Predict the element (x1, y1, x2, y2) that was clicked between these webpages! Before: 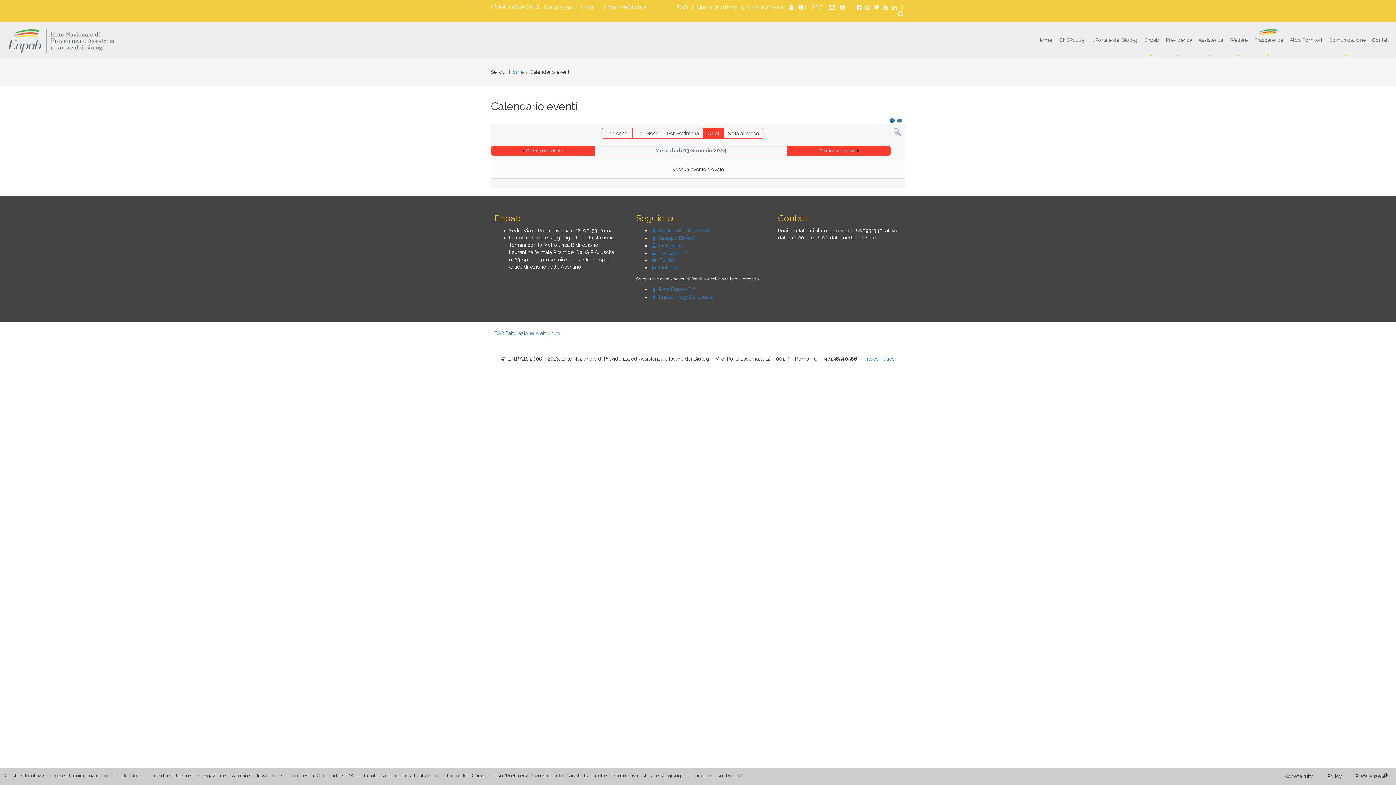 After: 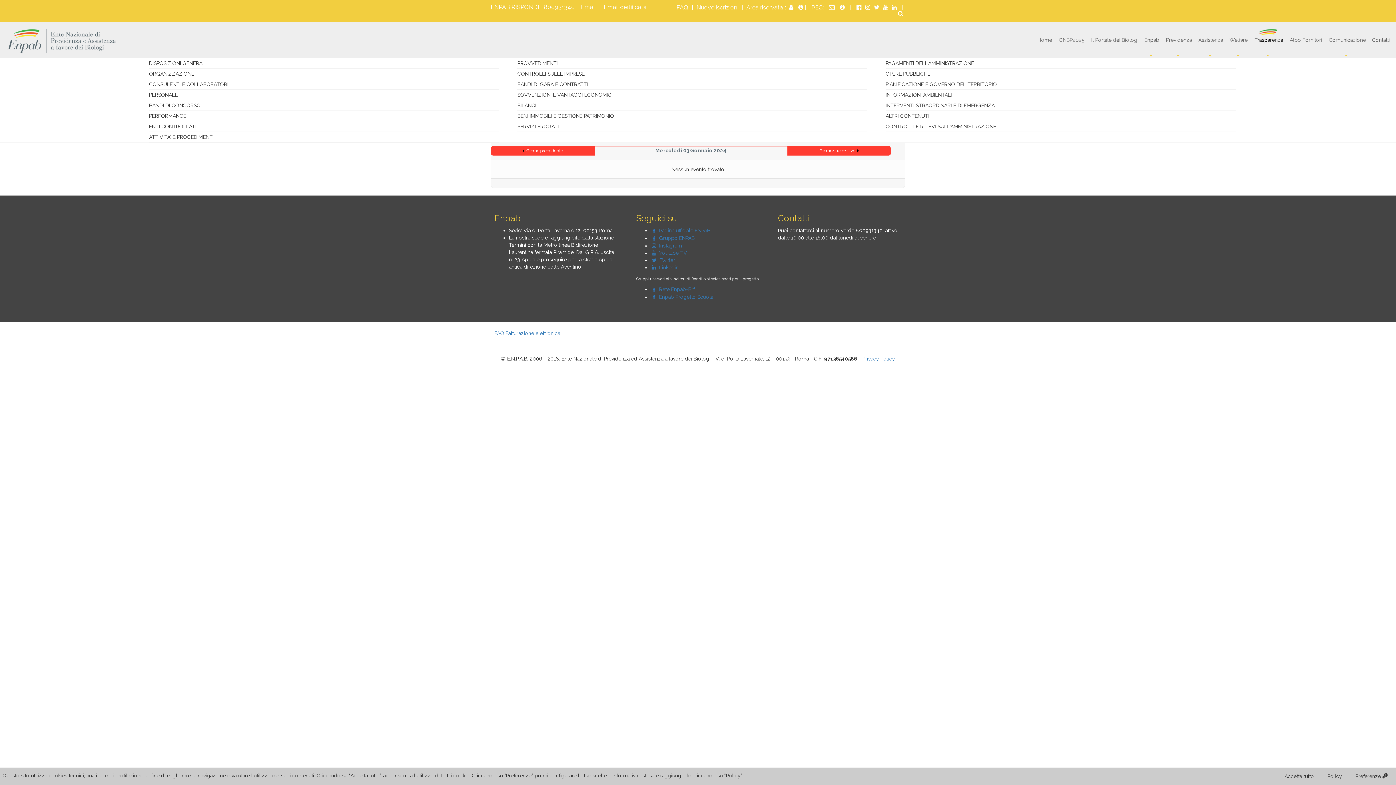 Action: label: Trasparenza bbox: (1254, 21, 1282, 57)